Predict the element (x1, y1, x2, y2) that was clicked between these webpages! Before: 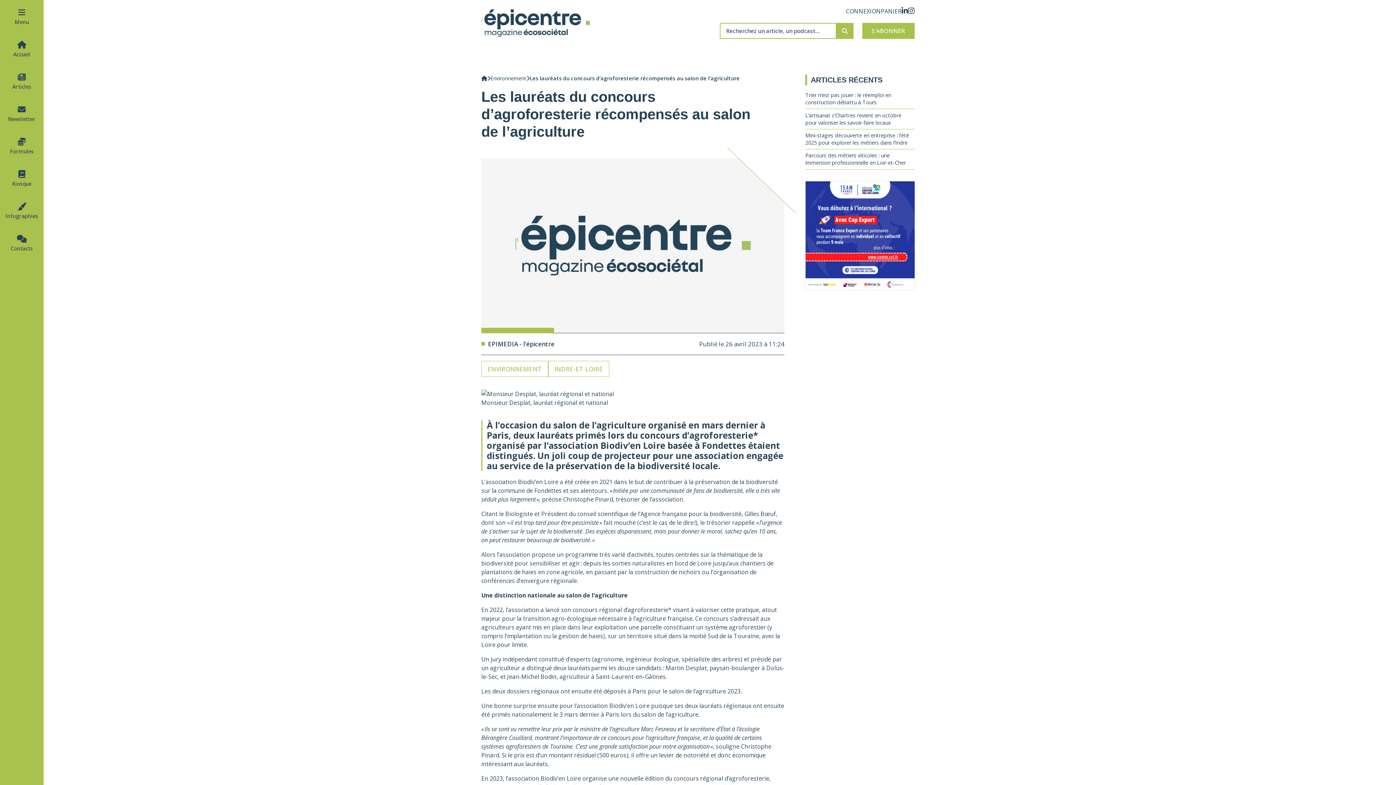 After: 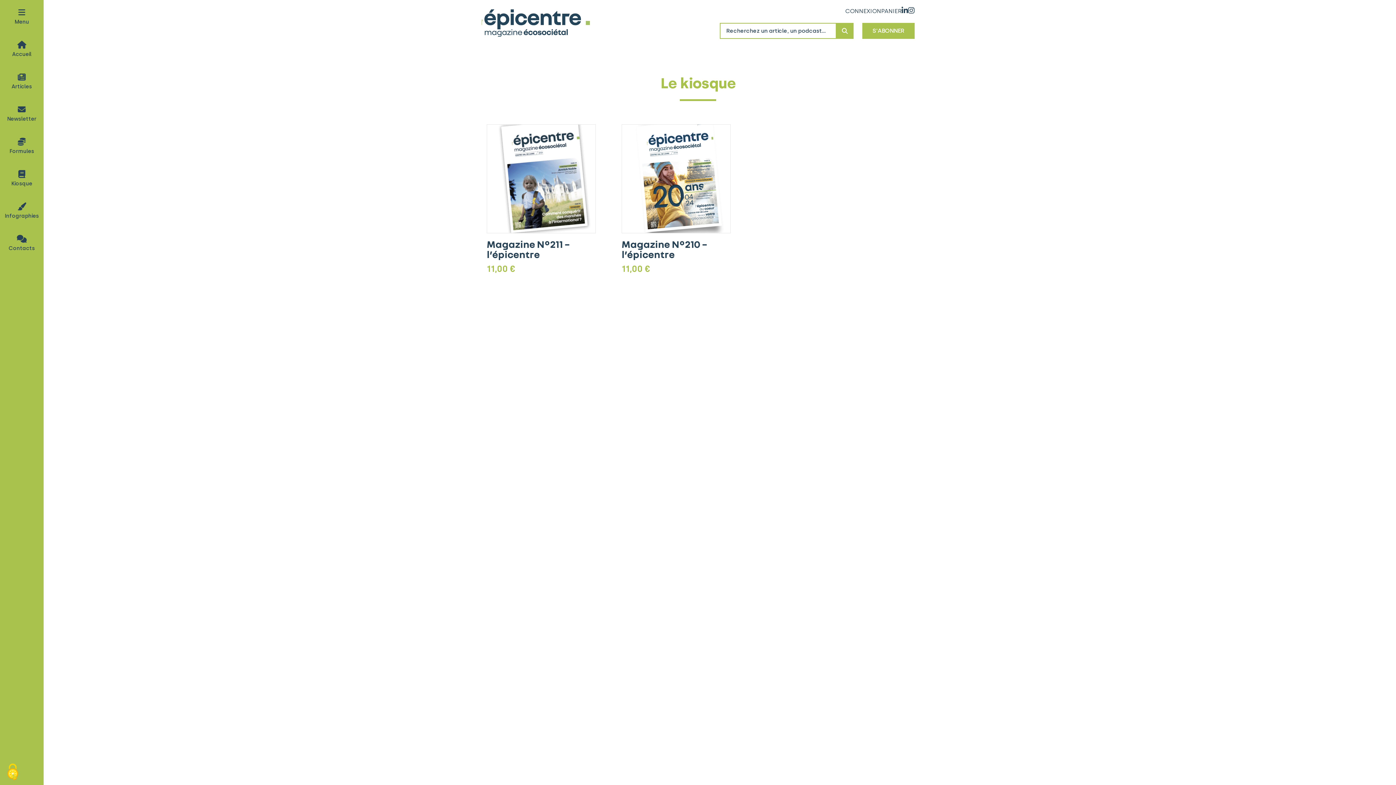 Action: bbox: (0, 161, 43, 194) label: Kiosque